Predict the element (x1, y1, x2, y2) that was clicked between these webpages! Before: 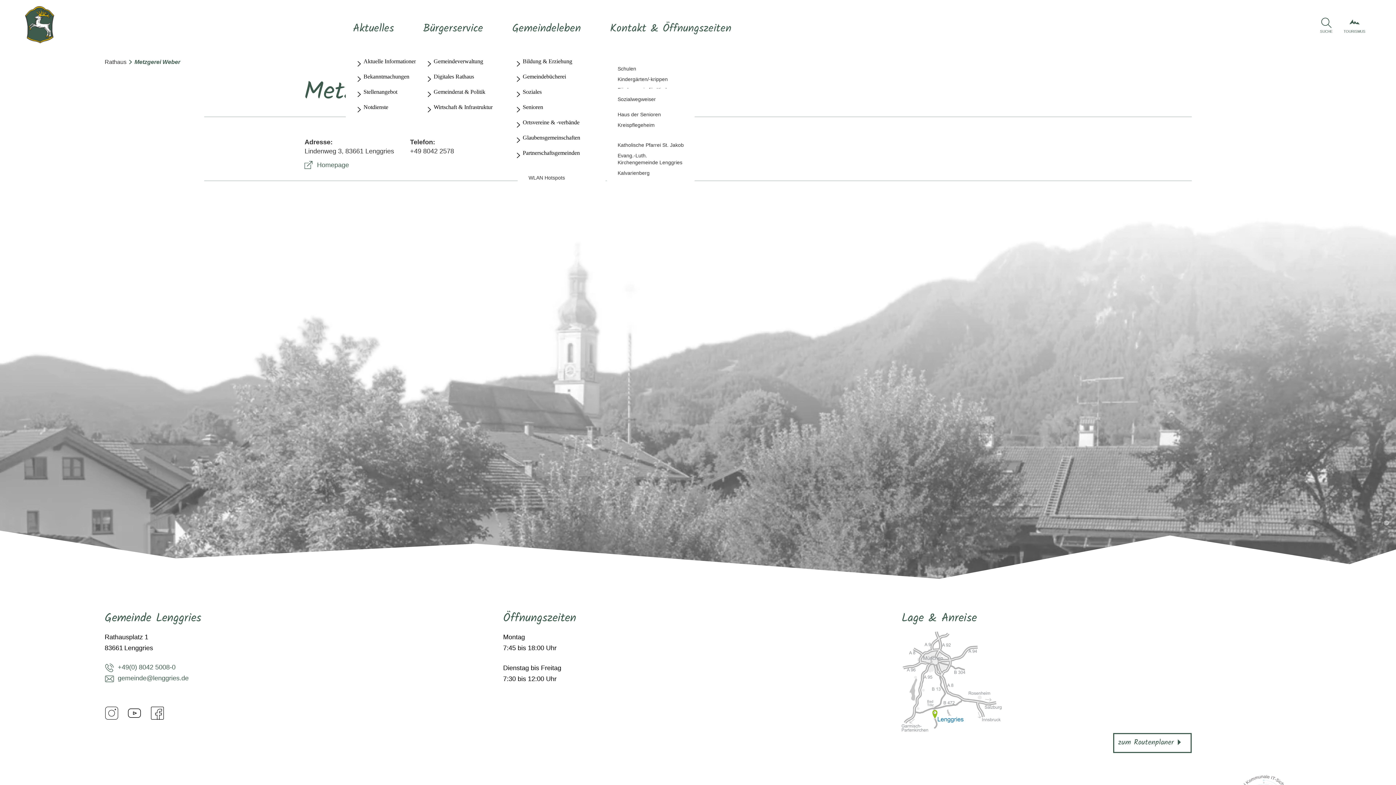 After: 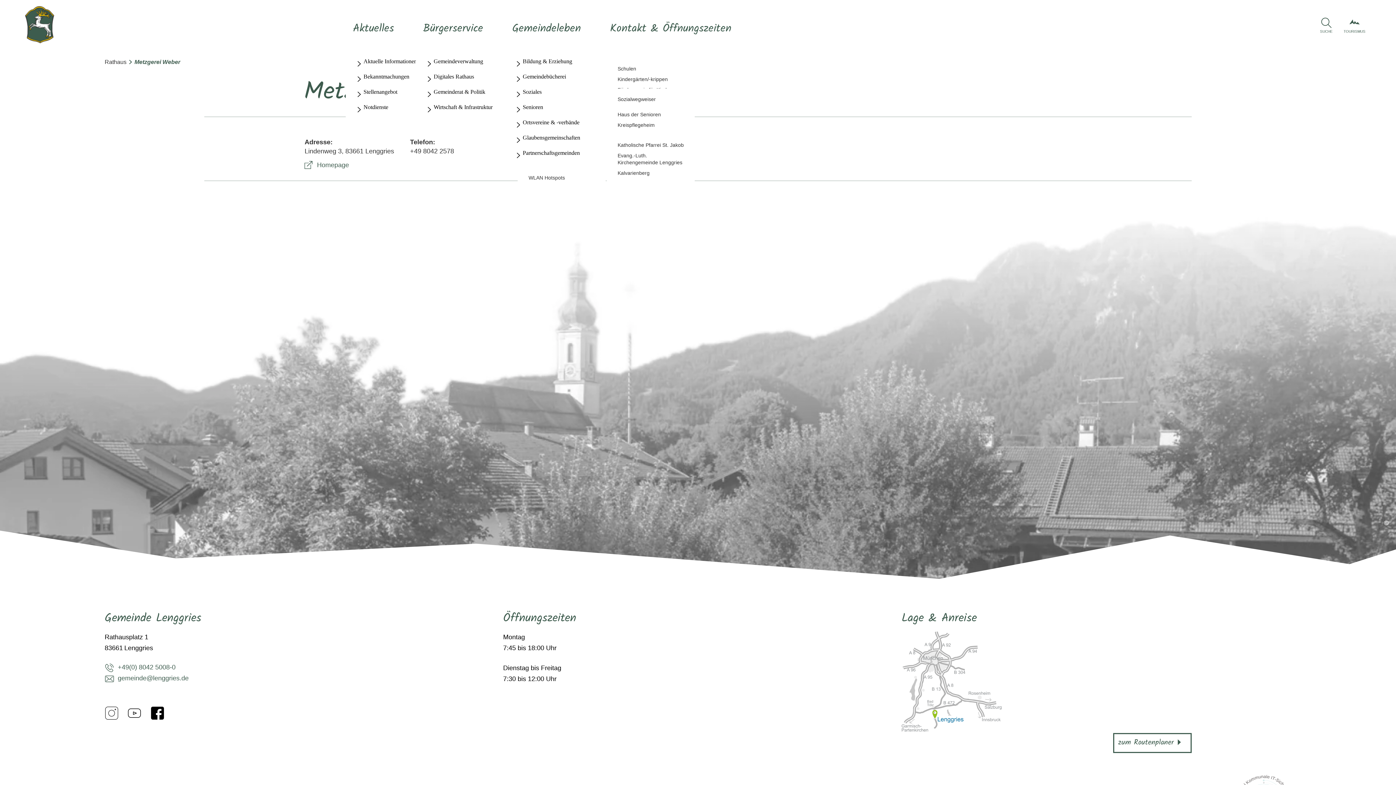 Action: bbox: (150, 706, 164, 720) label: Externer Link zur Homepage von Facebook (öffnet im neuen Fenster)